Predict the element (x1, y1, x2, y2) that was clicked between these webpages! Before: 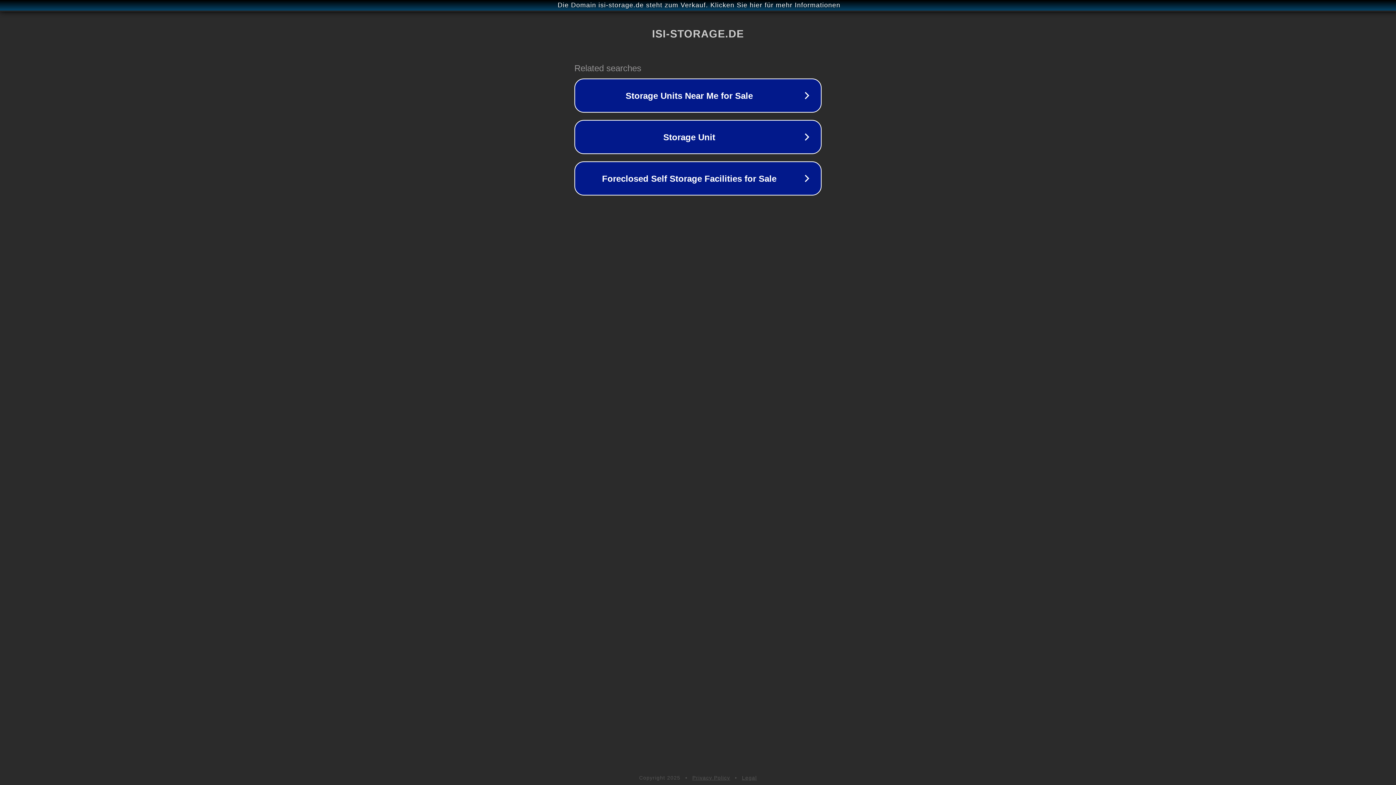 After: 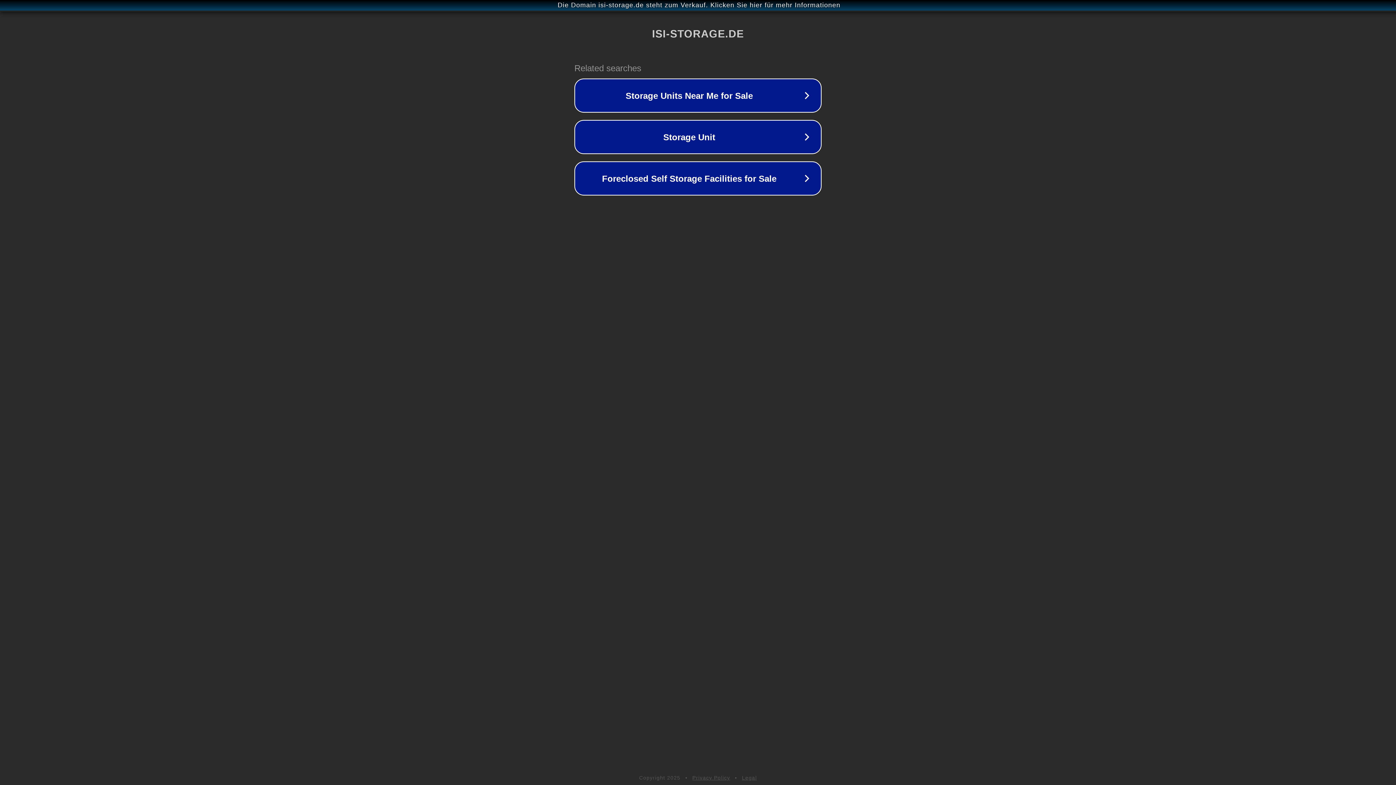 Action: bbox: (742, 775, 757, 781) label: Legal